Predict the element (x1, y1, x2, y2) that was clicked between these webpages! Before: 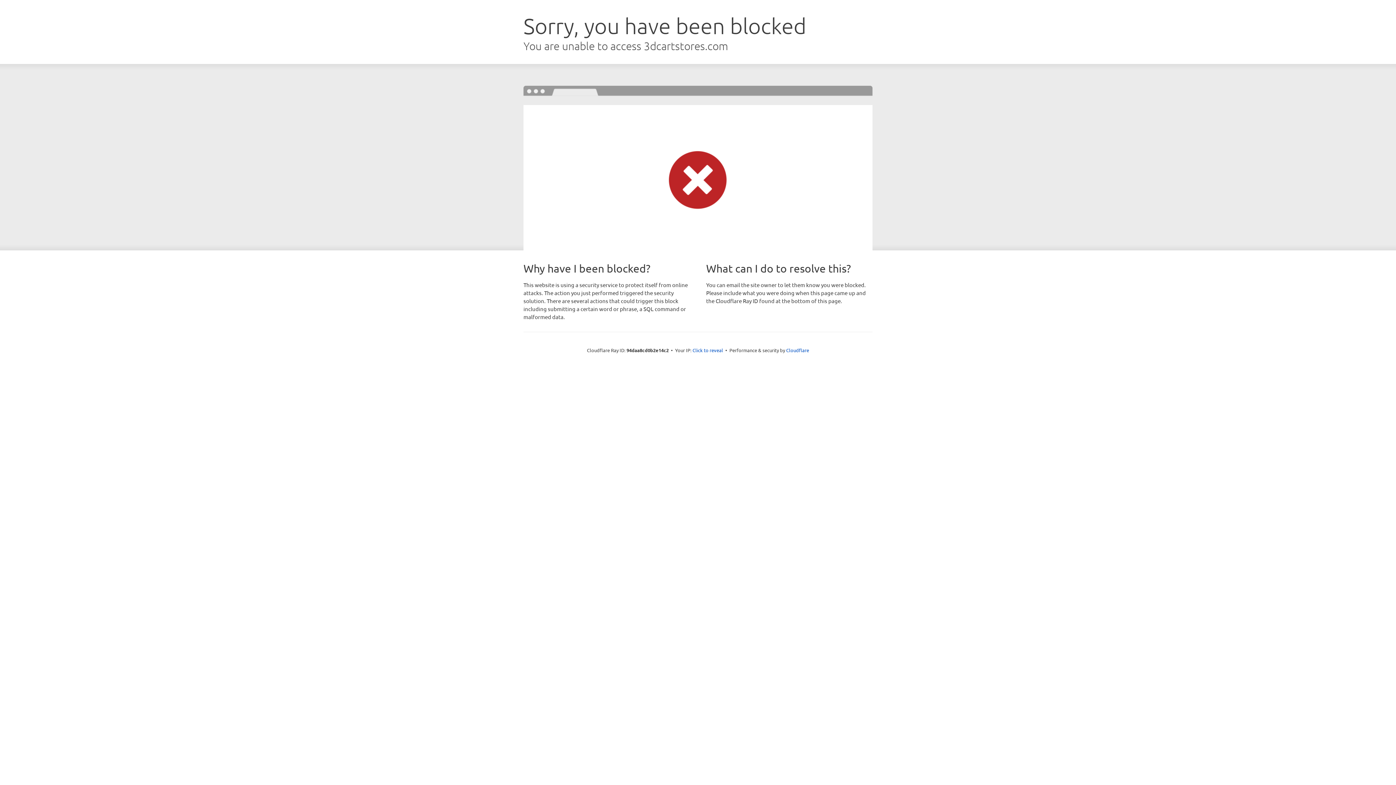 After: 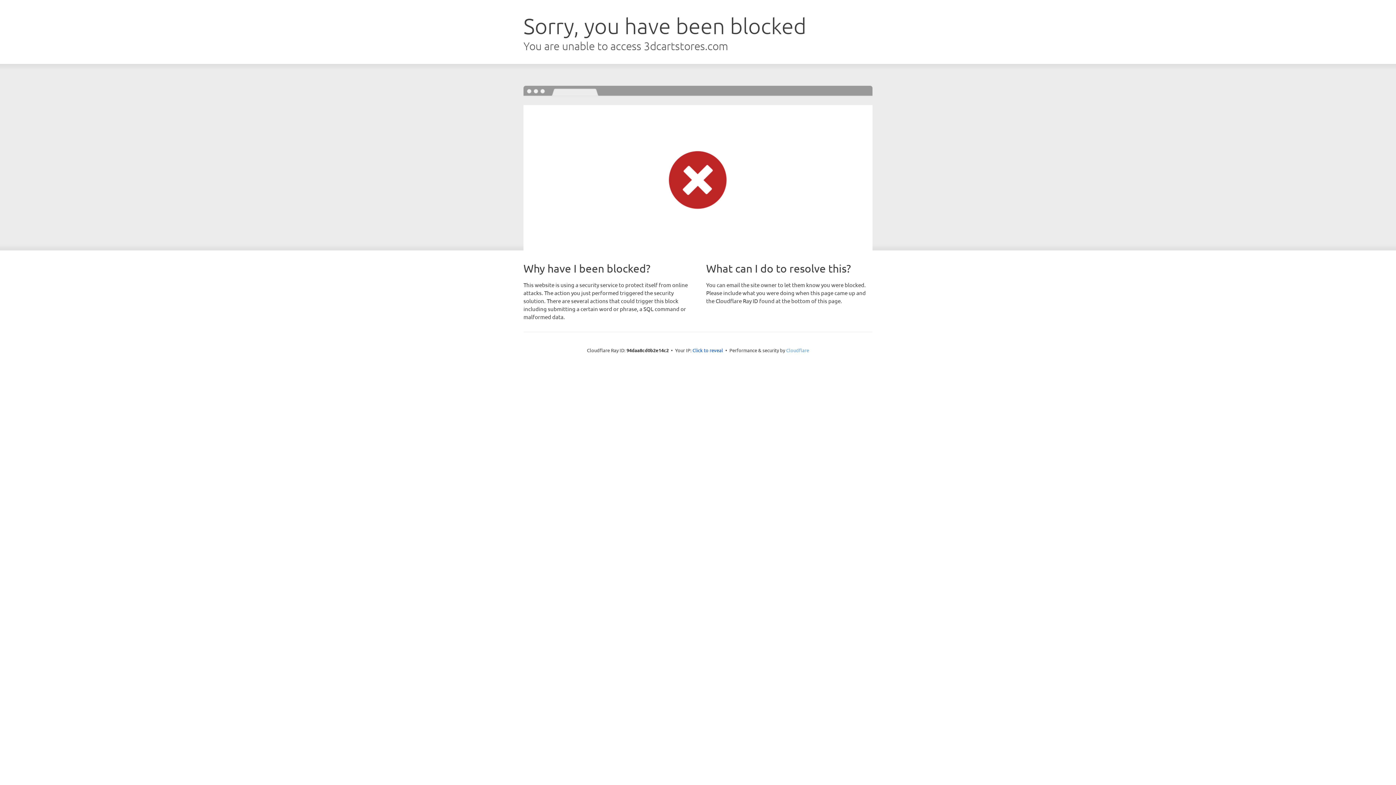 Action: bbox: (786, 347, 809, 353) label: Cloudflare